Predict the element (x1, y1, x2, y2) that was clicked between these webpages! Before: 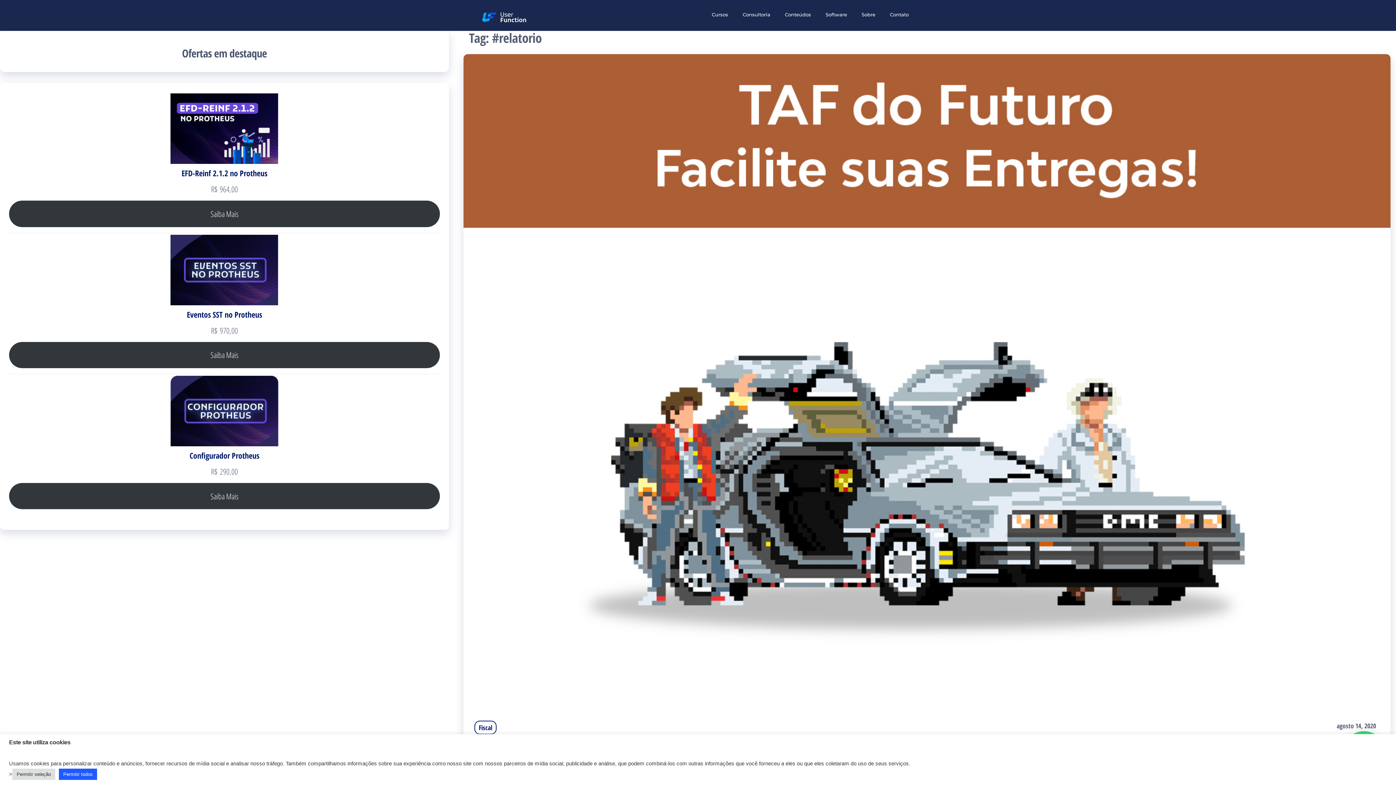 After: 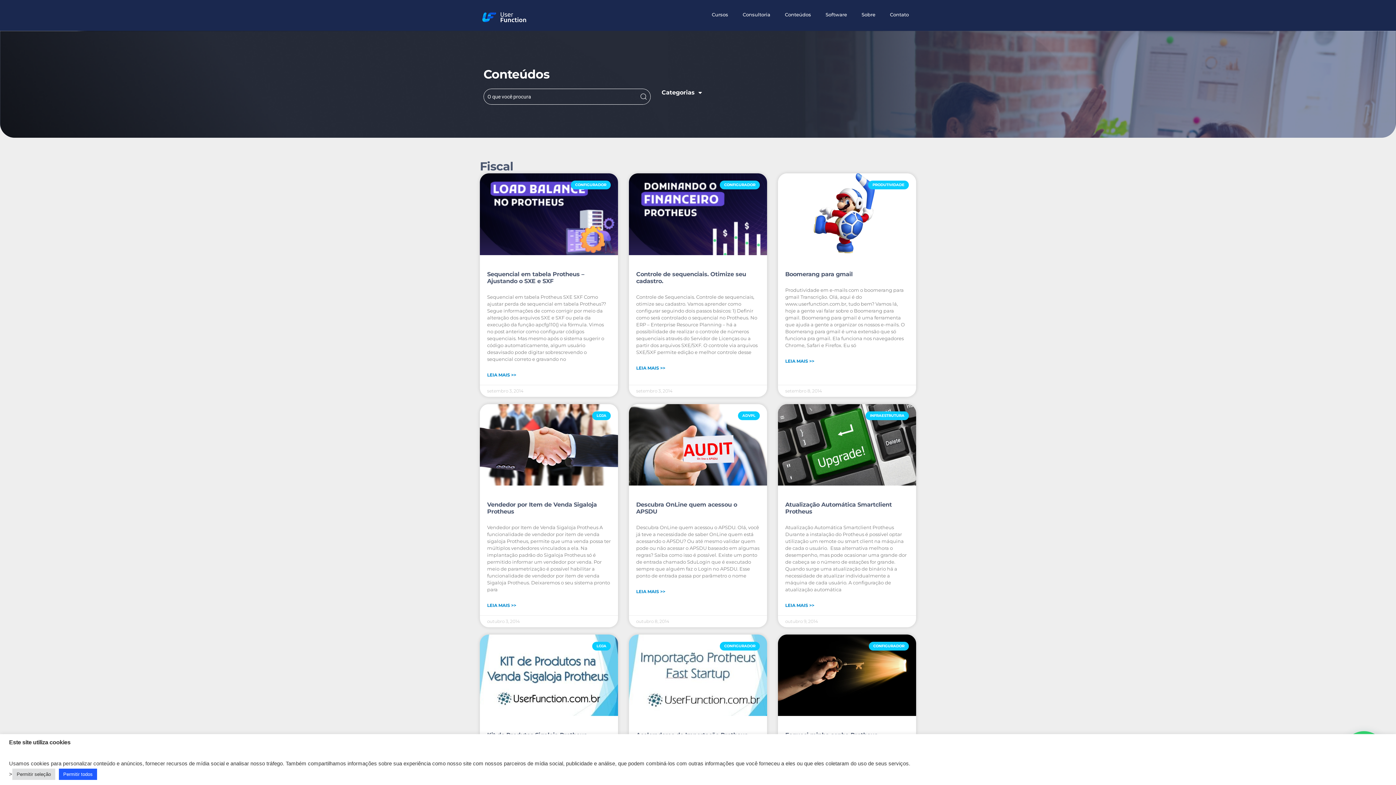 Action: bbox: (474, 721, 496, 734) label: Fiscal